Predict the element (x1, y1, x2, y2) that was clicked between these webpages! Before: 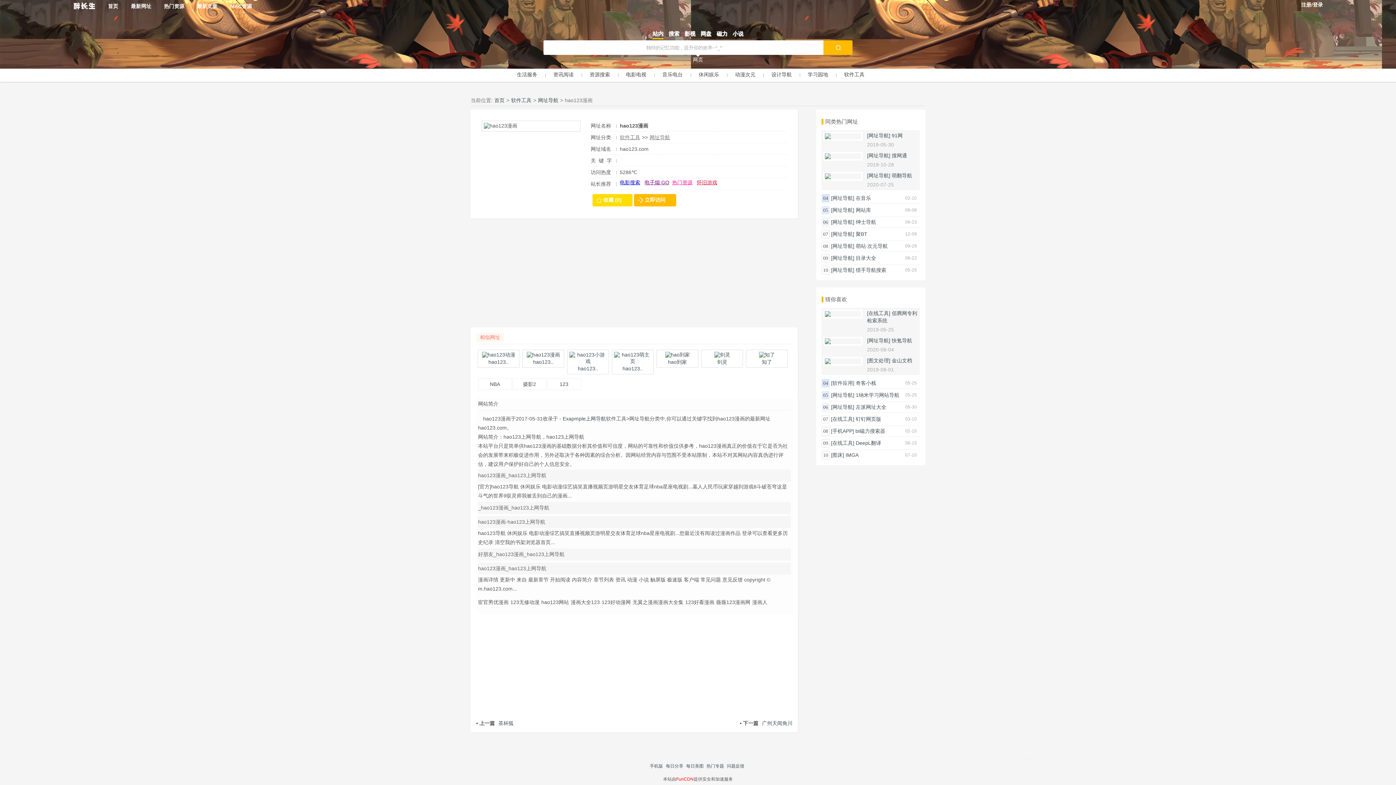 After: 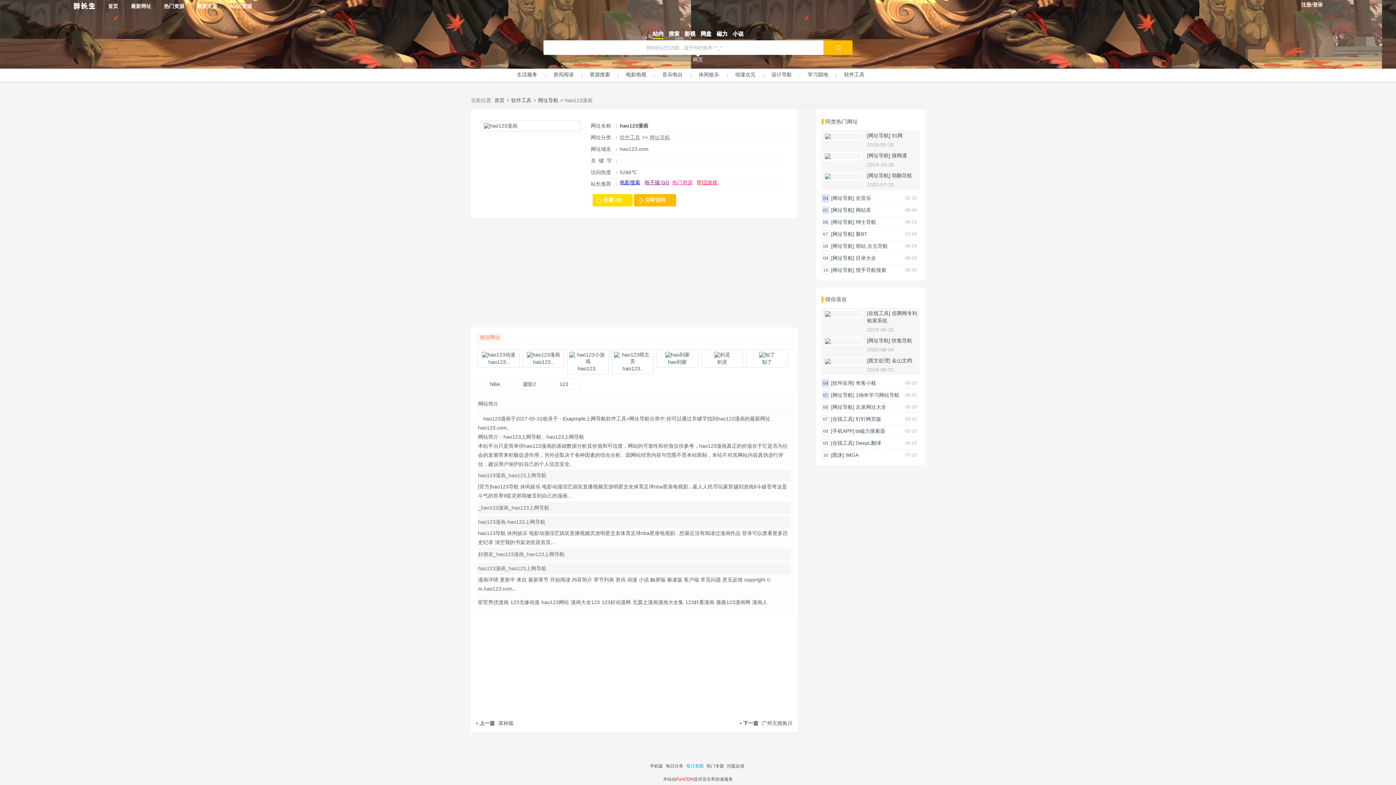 Action: bbox: (686, 764, 703, 769) label: 每日美图